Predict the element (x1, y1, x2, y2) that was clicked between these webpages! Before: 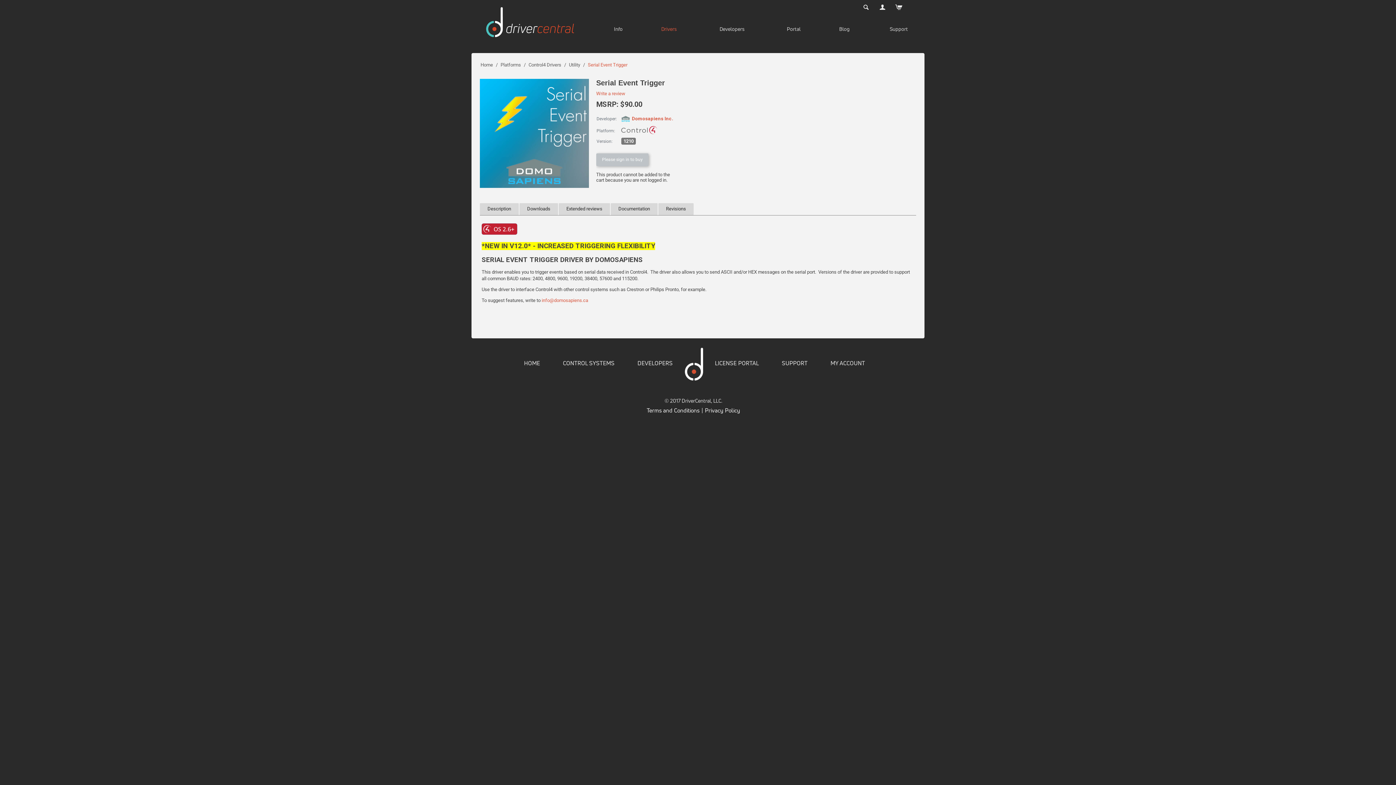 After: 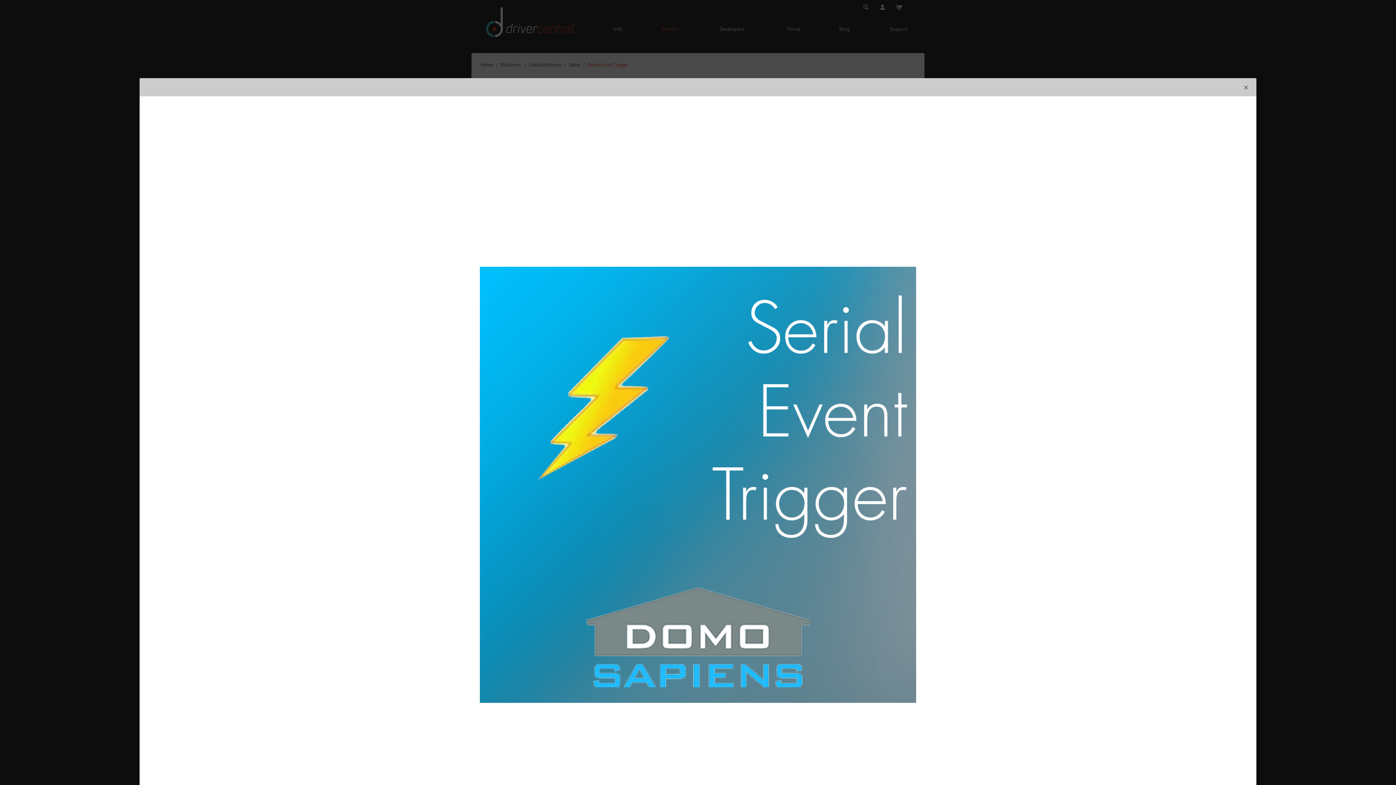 Action: bbox: (480, 78, 589, 187)